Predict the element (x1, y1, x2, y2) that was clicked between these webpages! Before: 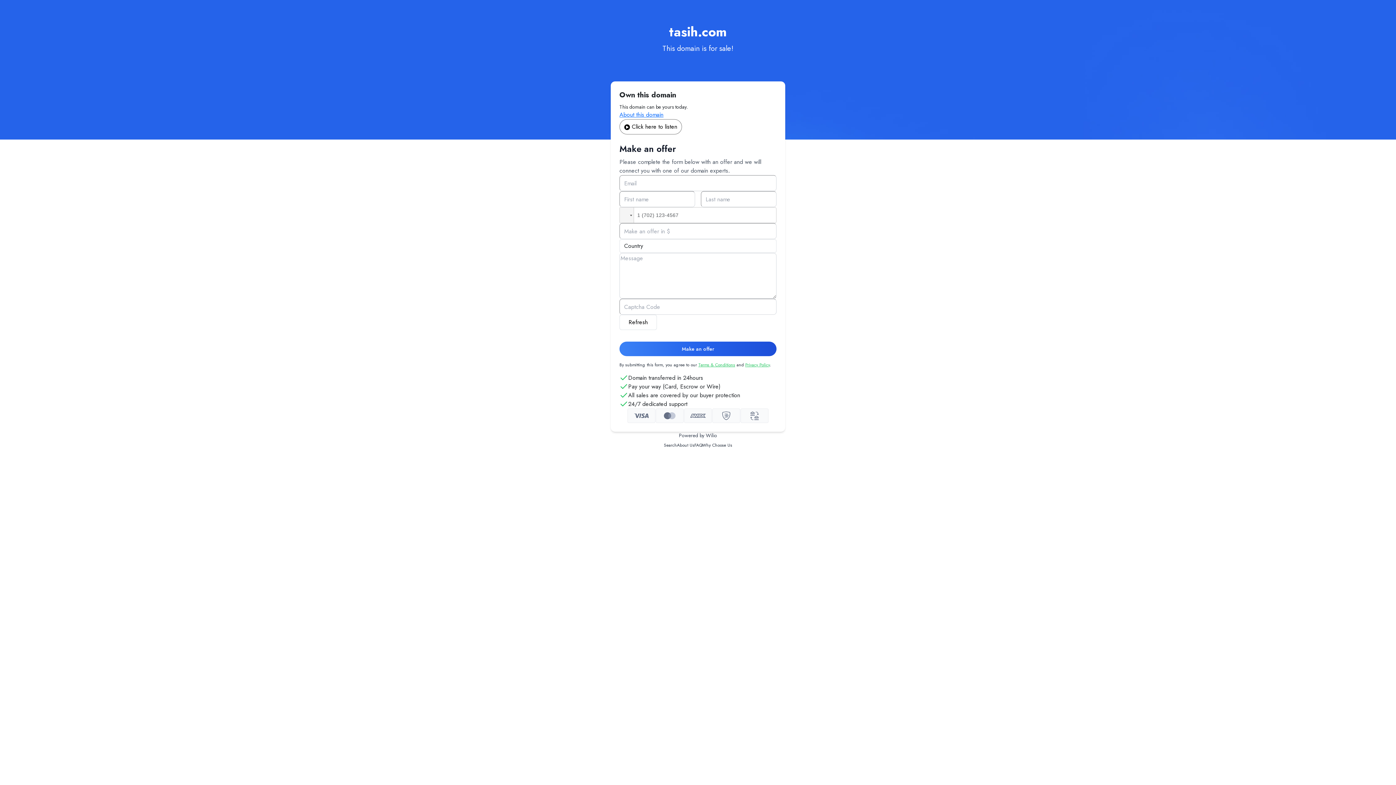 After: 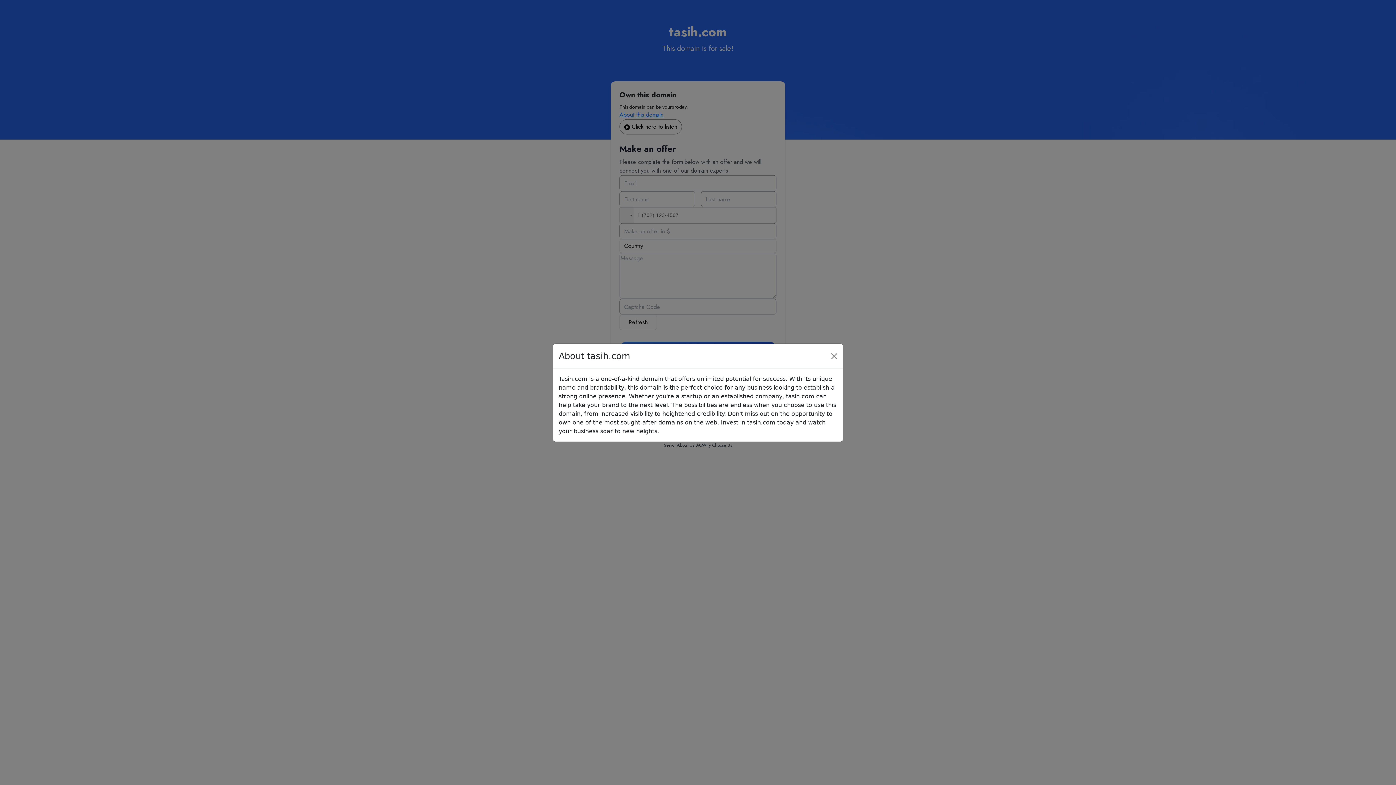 Action: label: About this domain bbox: (619, 110, 776, 119)